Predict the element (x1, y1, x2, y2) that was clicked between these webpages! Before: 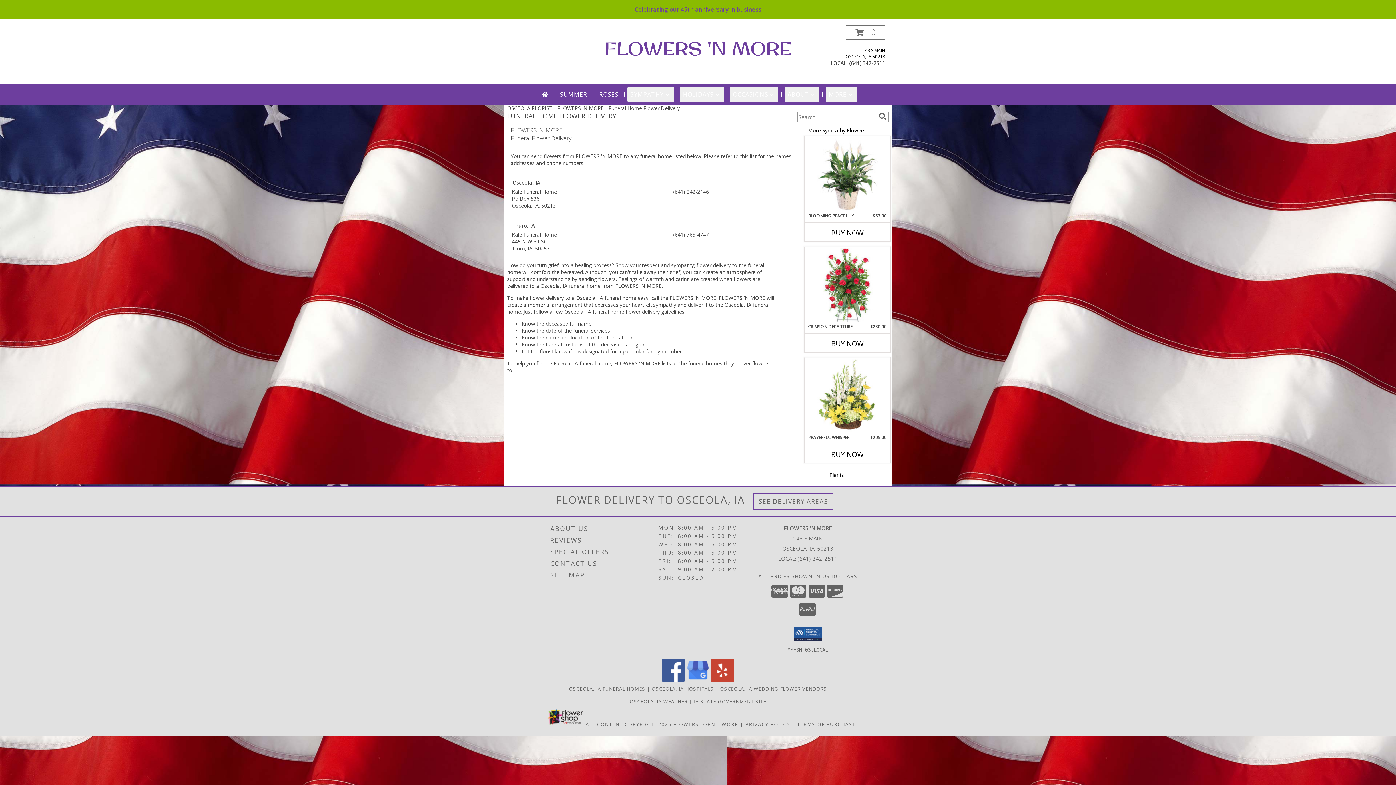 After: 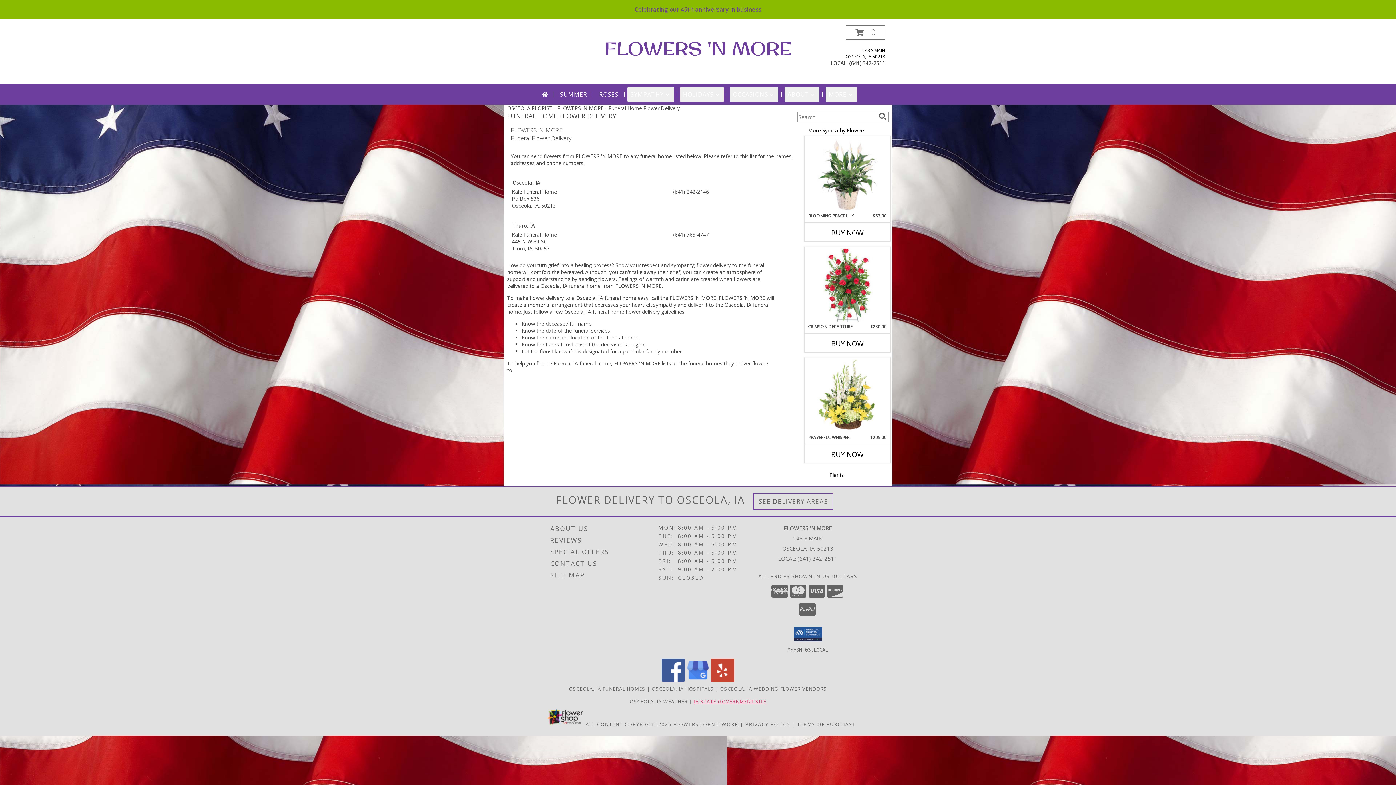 Action: label: IA STATE GOVERNMENT SITE bbox: (694, 698, 766, 705)